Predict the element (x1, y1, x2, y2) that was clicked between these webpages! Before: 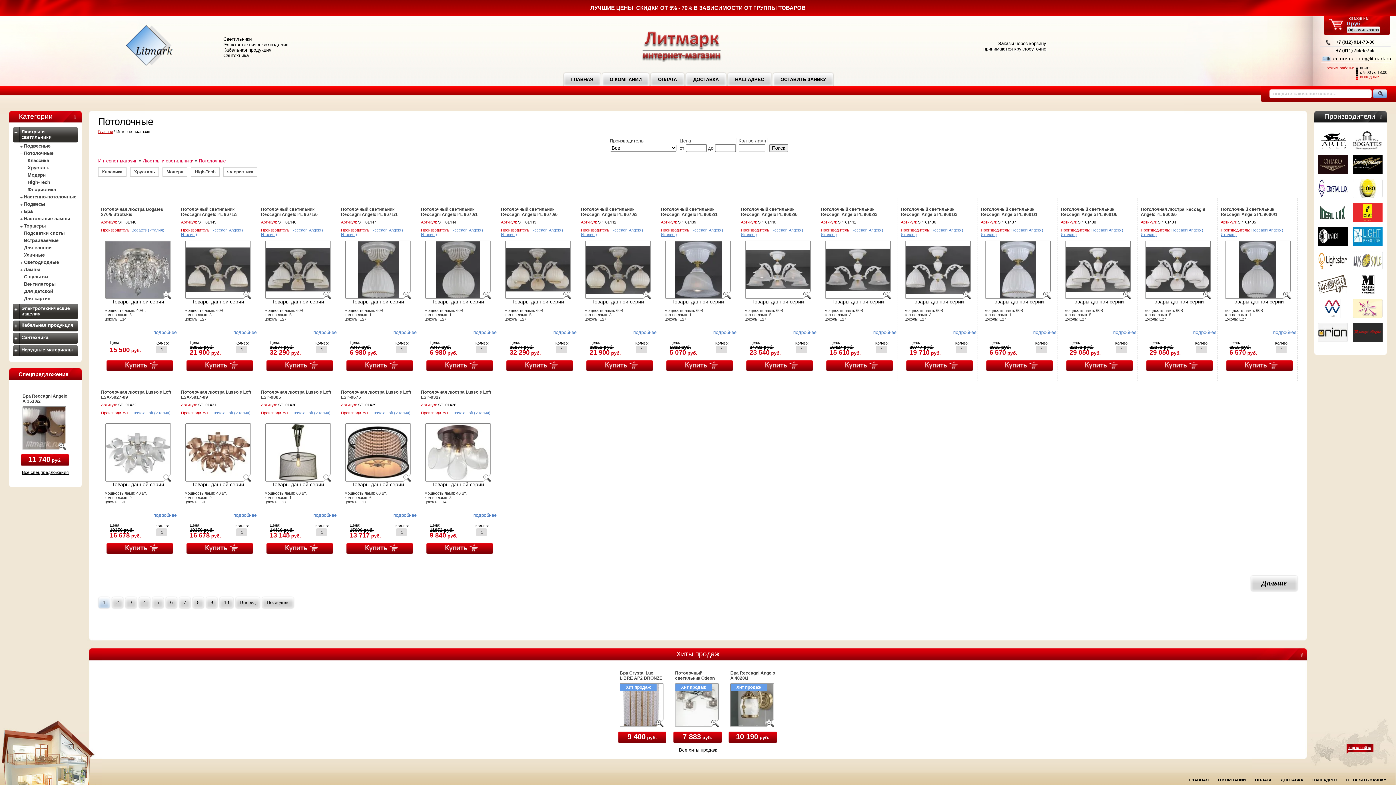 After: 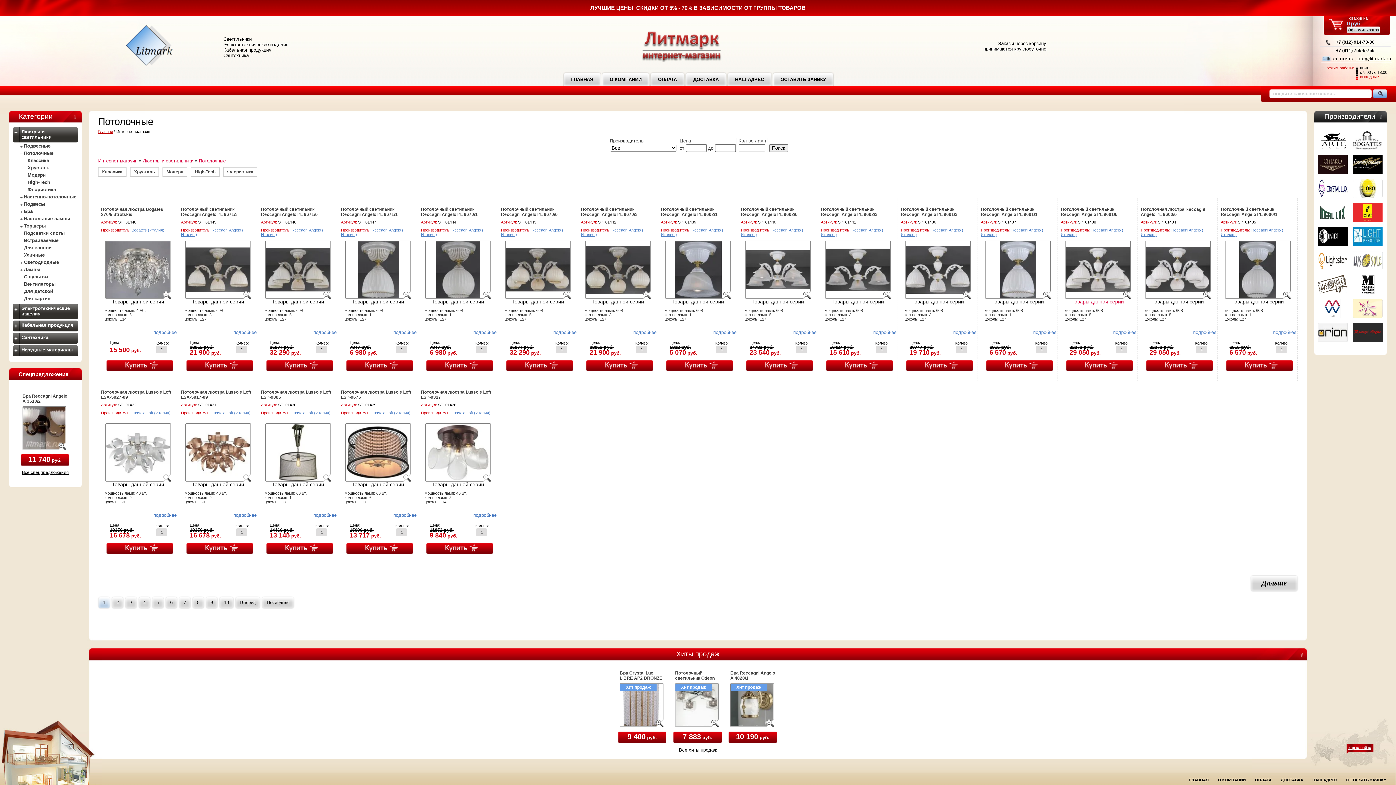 Action: bbox: (1071, 298, 1124, 304) label: Товары данной серии